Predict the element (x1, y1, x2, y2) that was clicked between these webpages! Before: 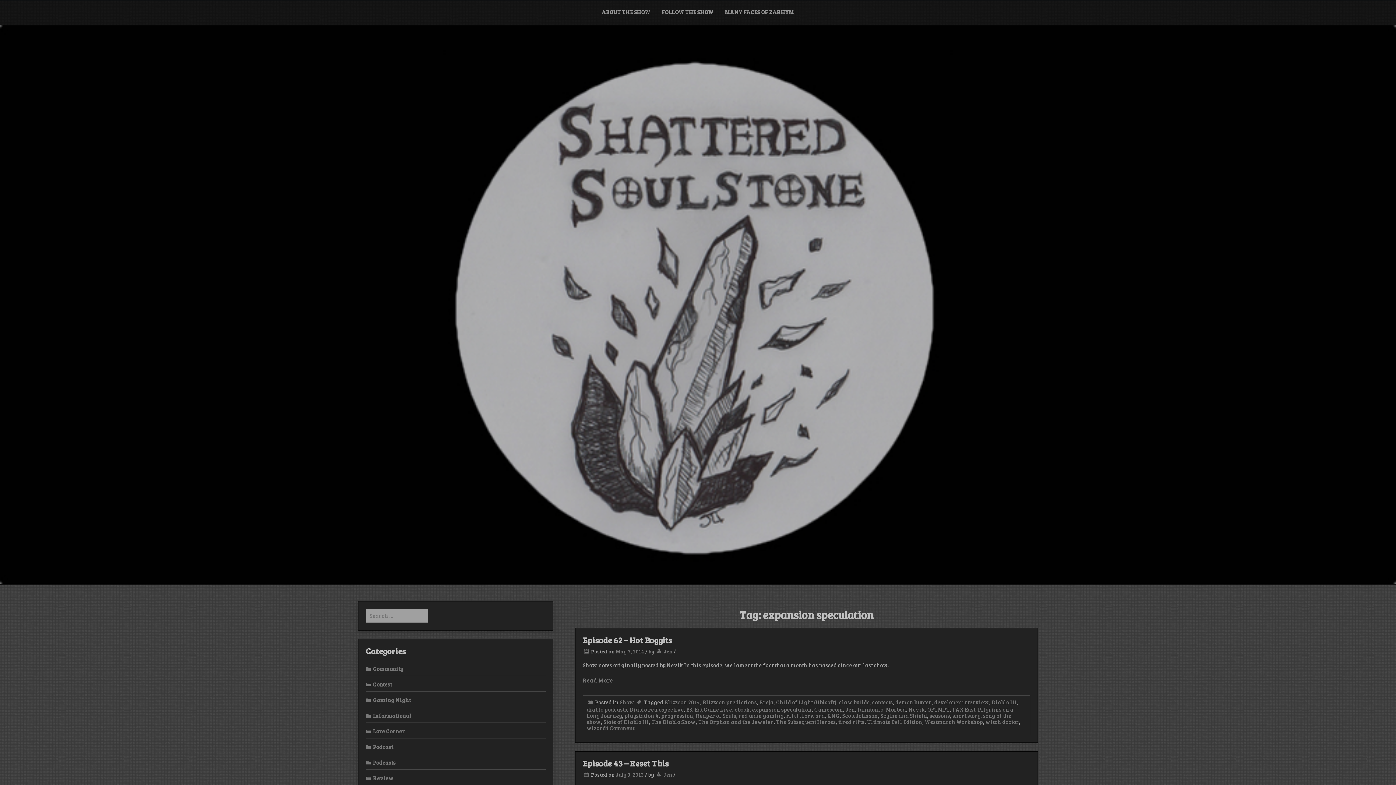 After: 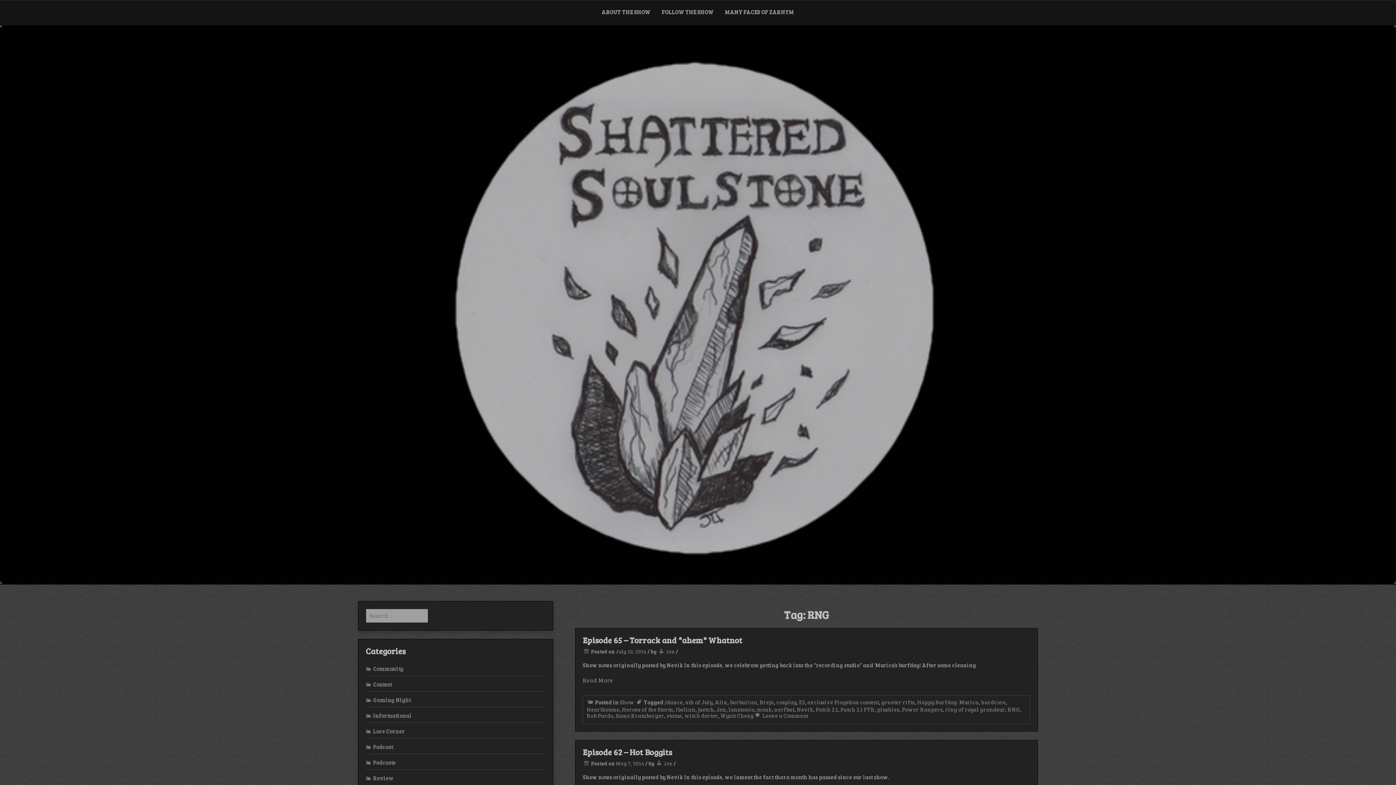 Action: label: RNG bbox: (827, 712, 840, 719)